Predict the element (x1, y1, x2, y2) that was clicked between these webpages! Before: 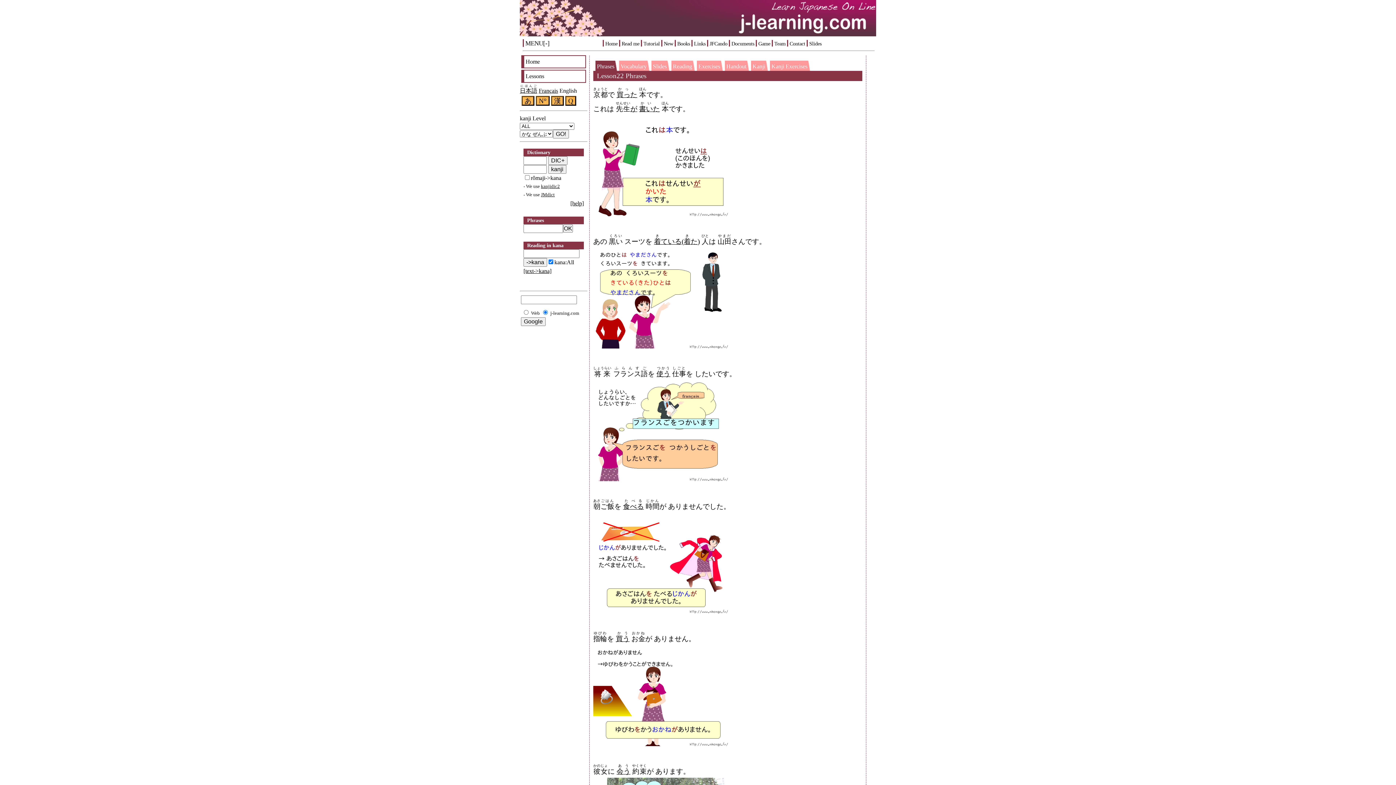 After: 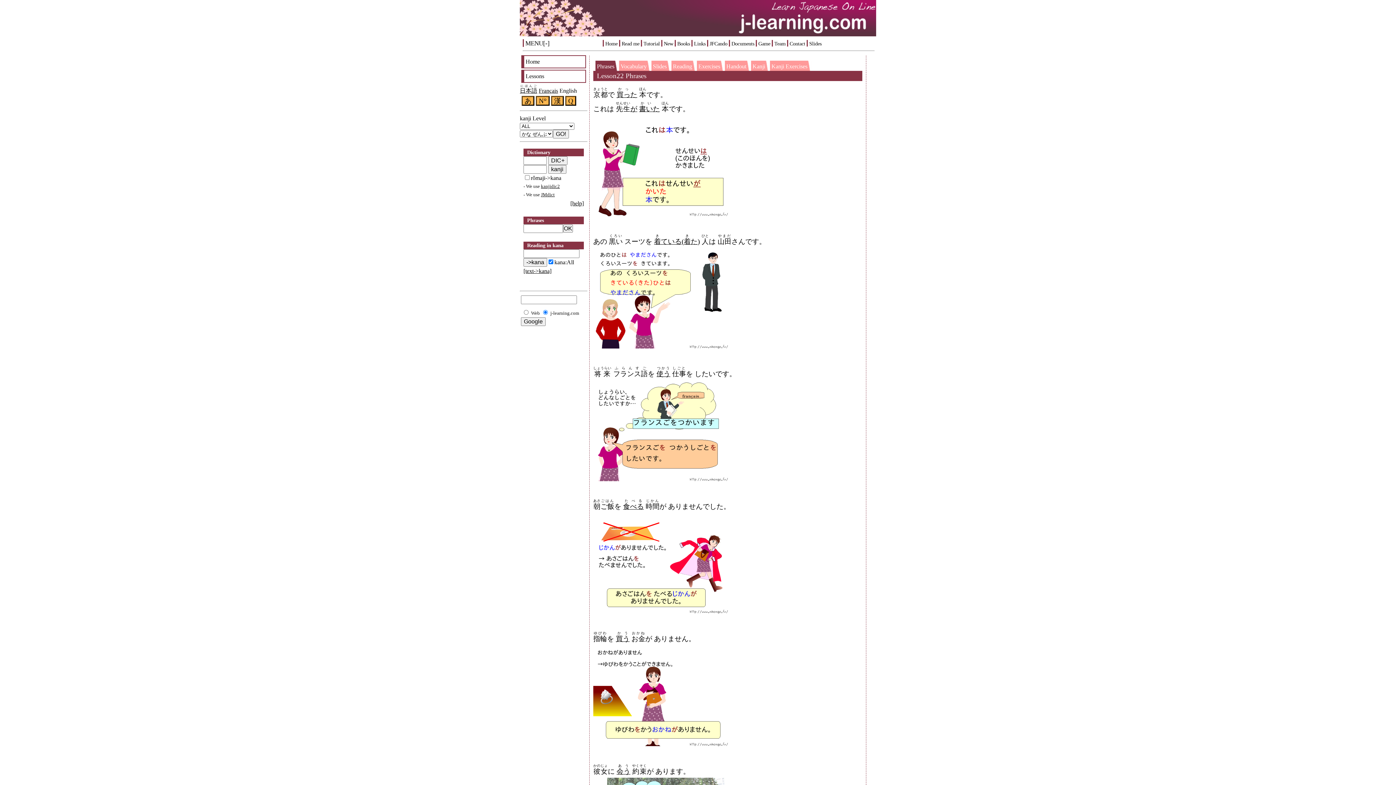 Action: bbox: (536, 96, 549, 105) label: N°